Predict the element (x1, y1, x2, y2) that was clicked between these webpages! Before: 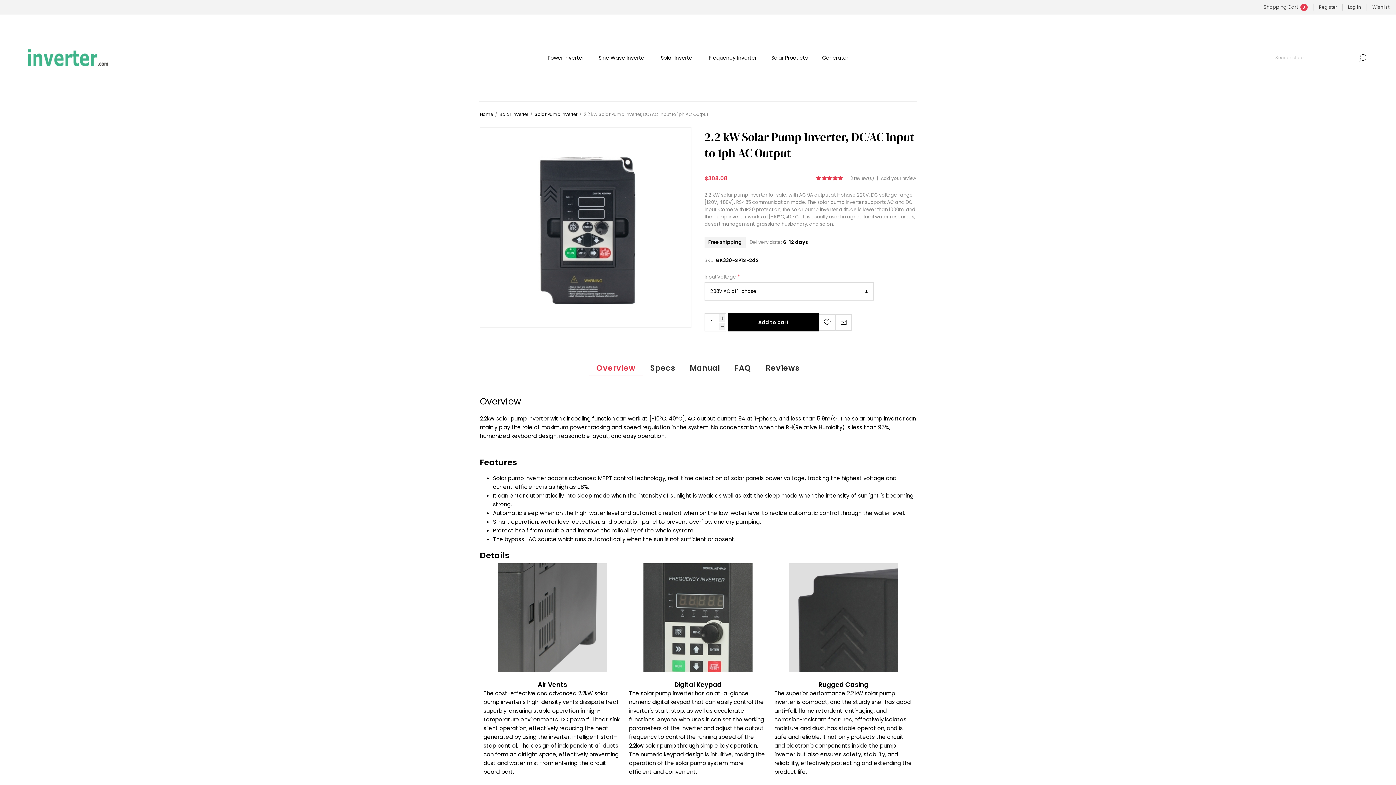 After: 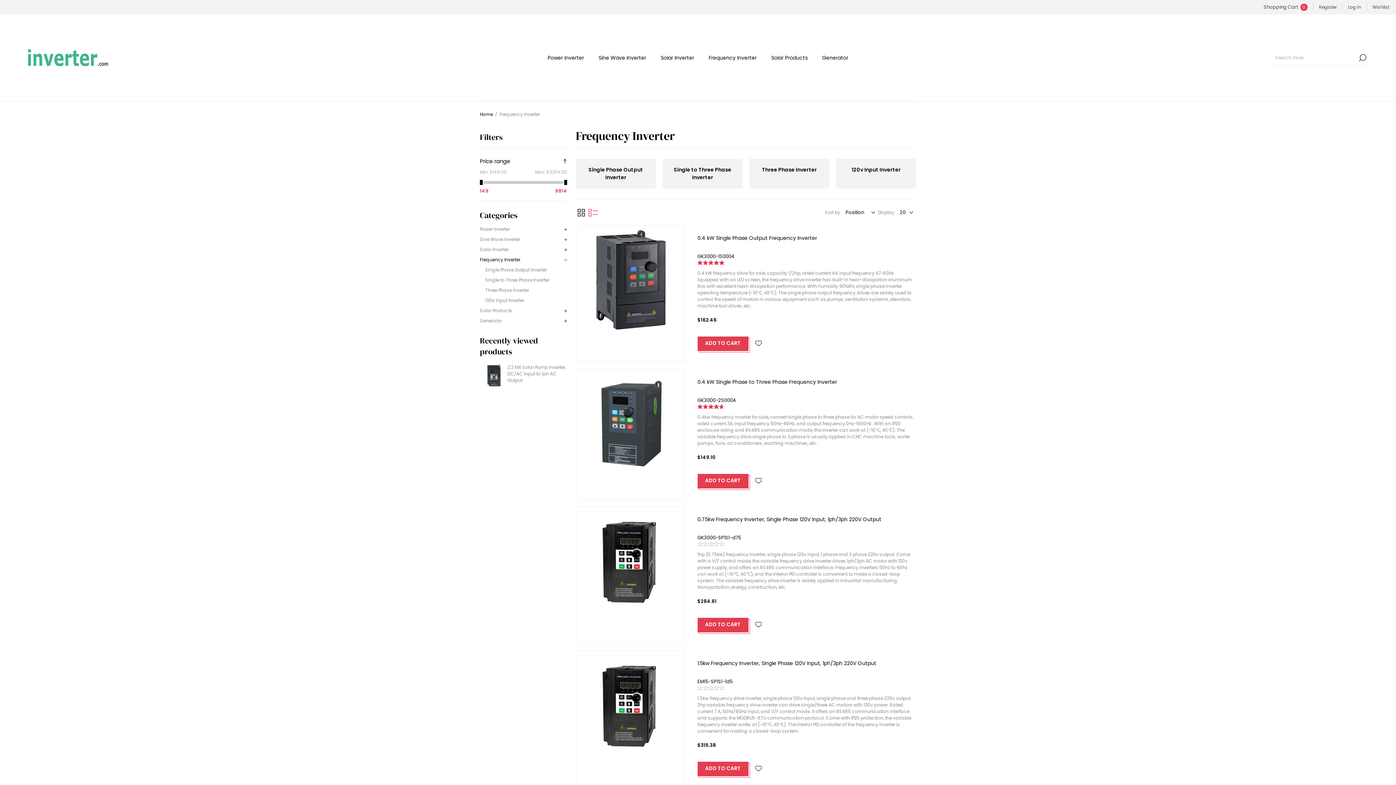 Action: bbox: (708, 52, 756, 63) label: Frequency Inverter